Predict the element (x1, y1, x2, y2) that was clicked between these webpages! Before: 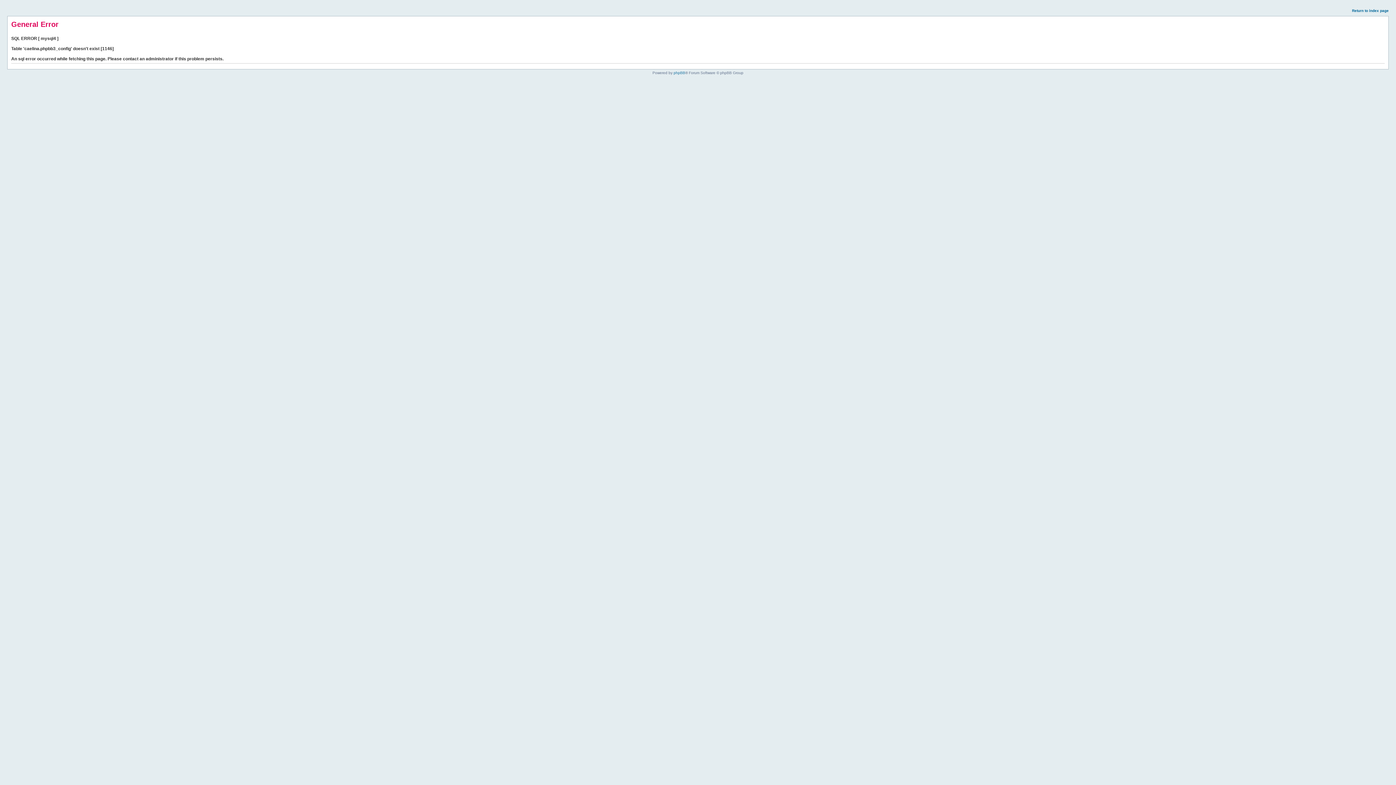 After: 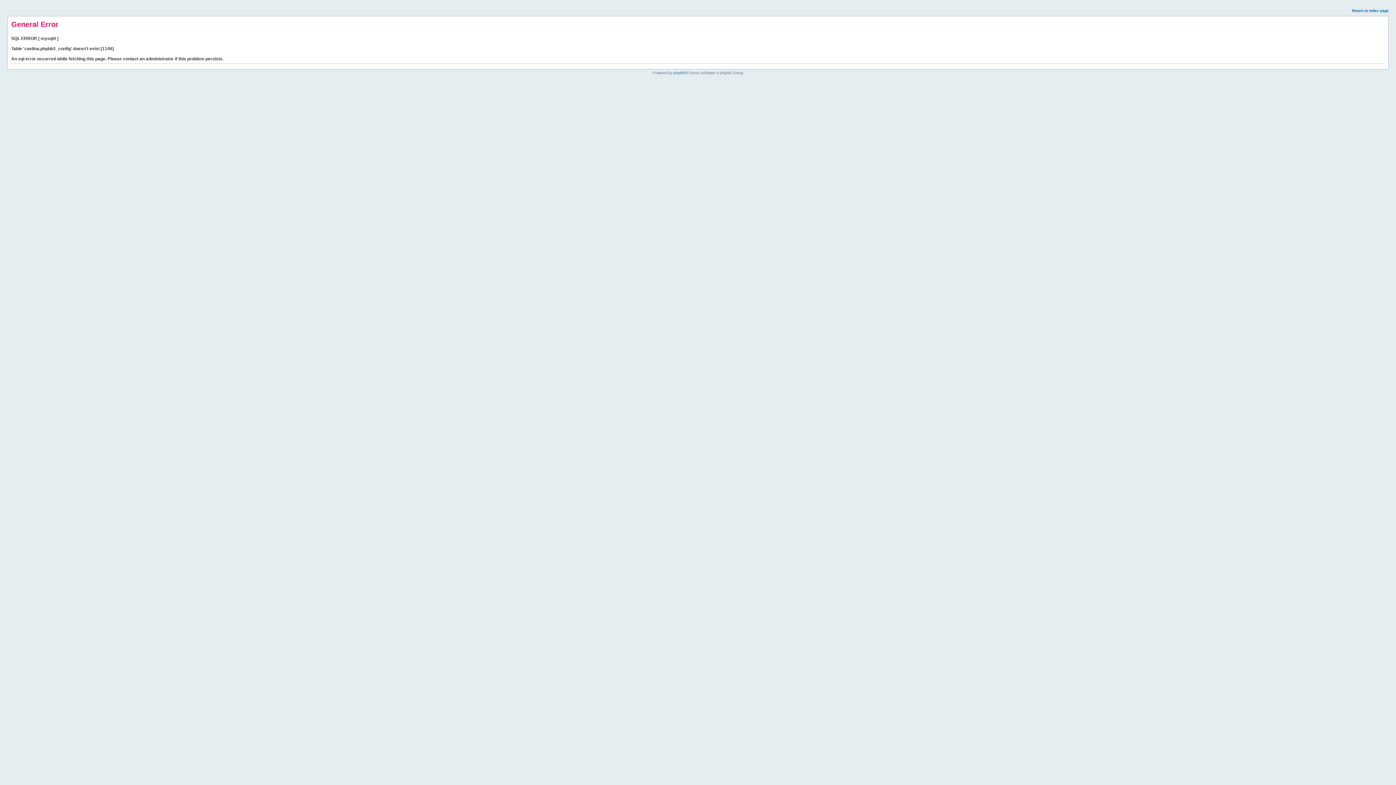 Action: label: Return to index page bbox: (1352, 8, 1389, 12)